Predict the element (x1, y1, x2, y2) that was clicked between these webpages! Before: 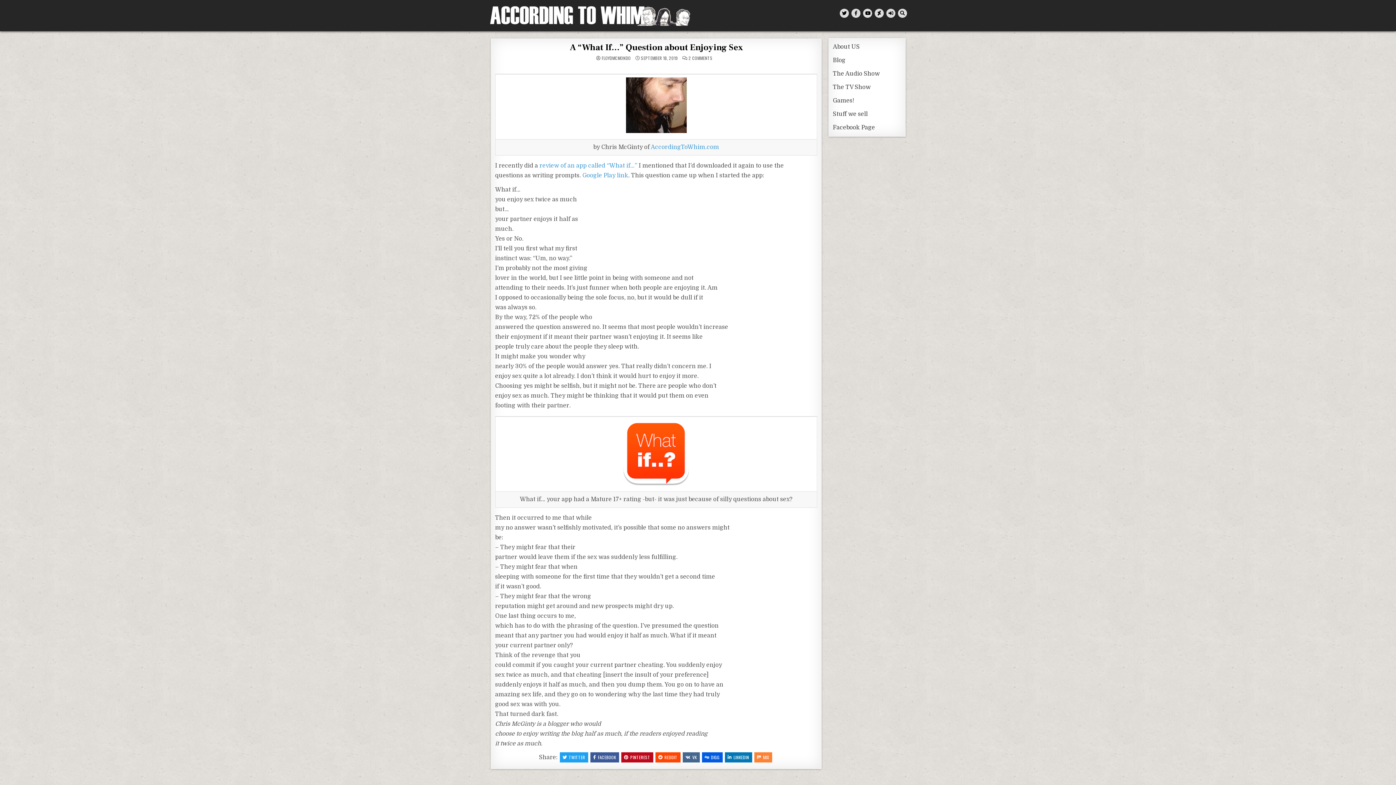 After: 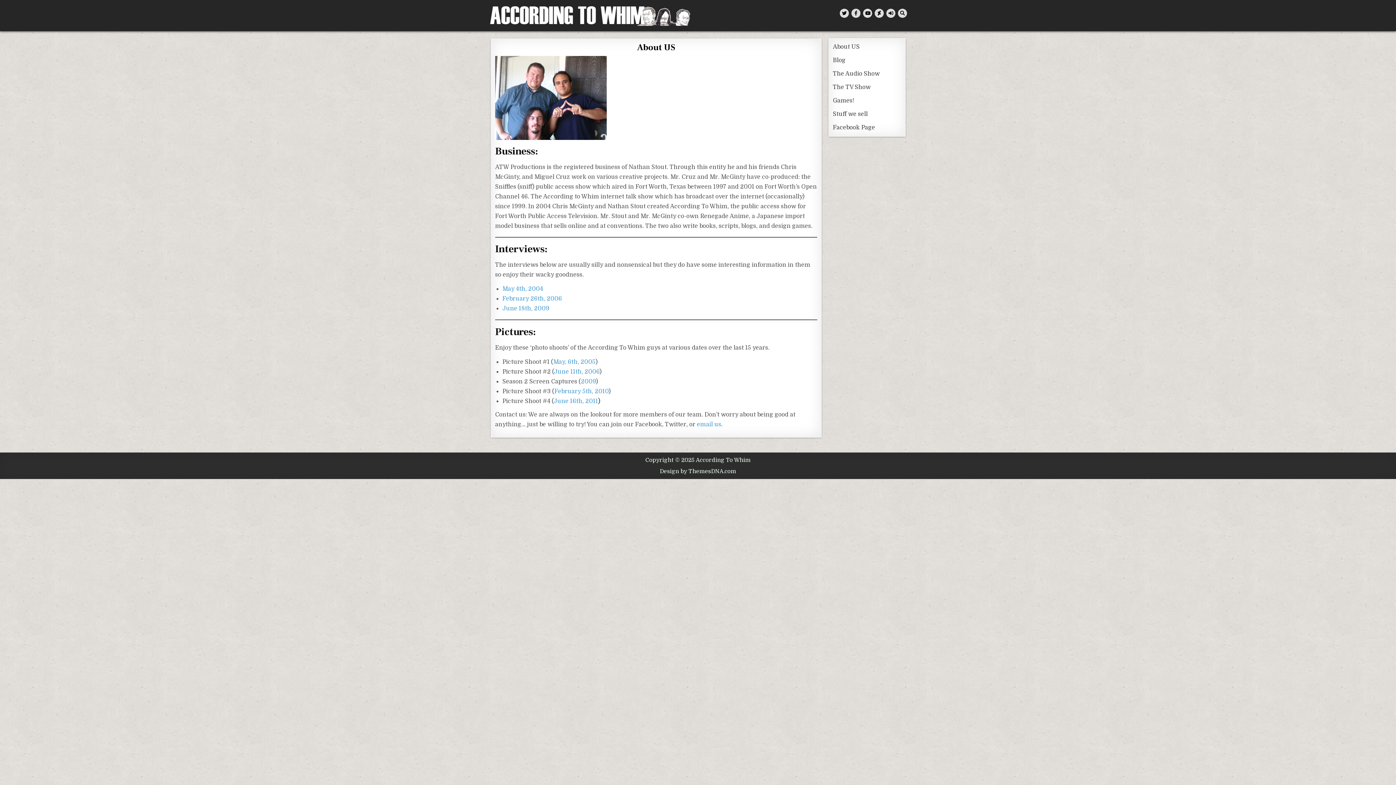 Action: bbox: (833, 43, 860, 50) label: About US